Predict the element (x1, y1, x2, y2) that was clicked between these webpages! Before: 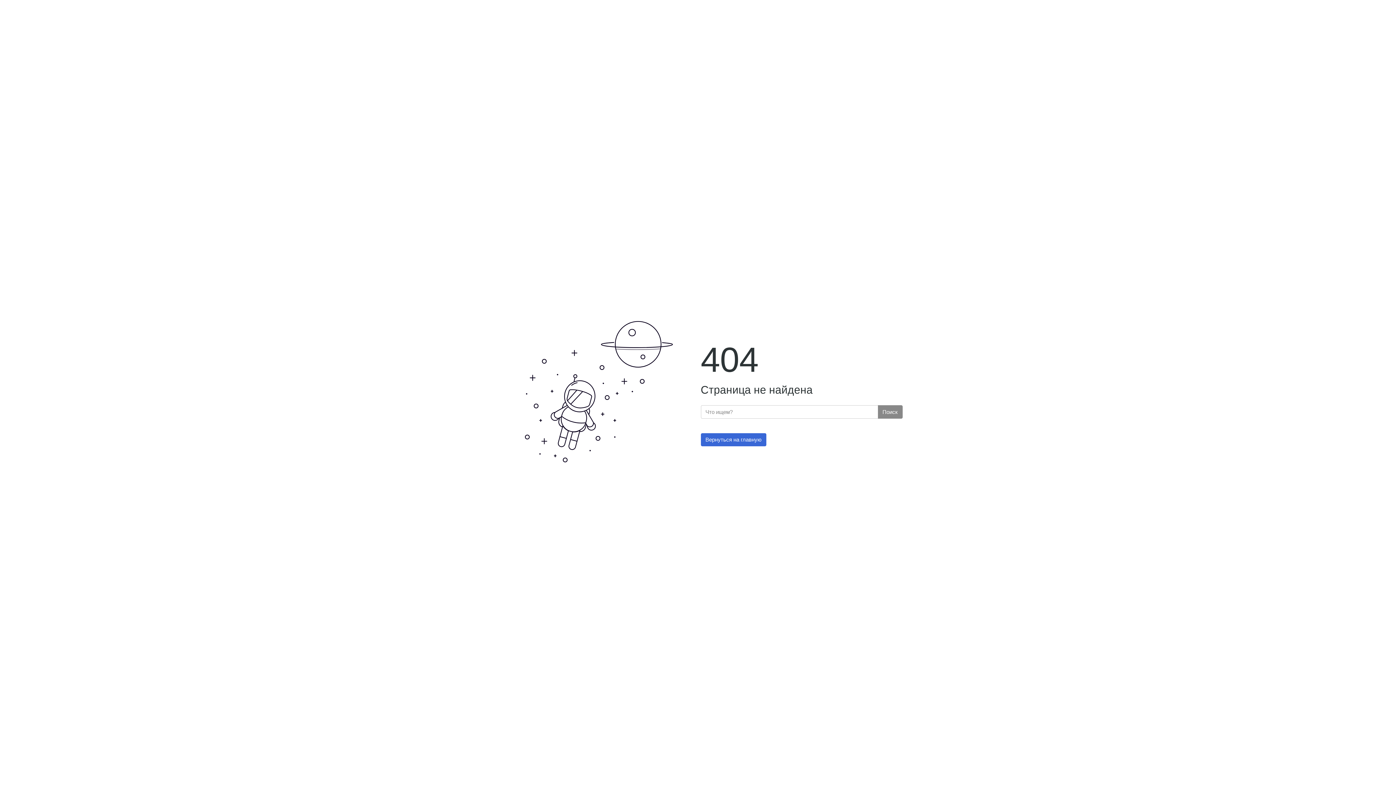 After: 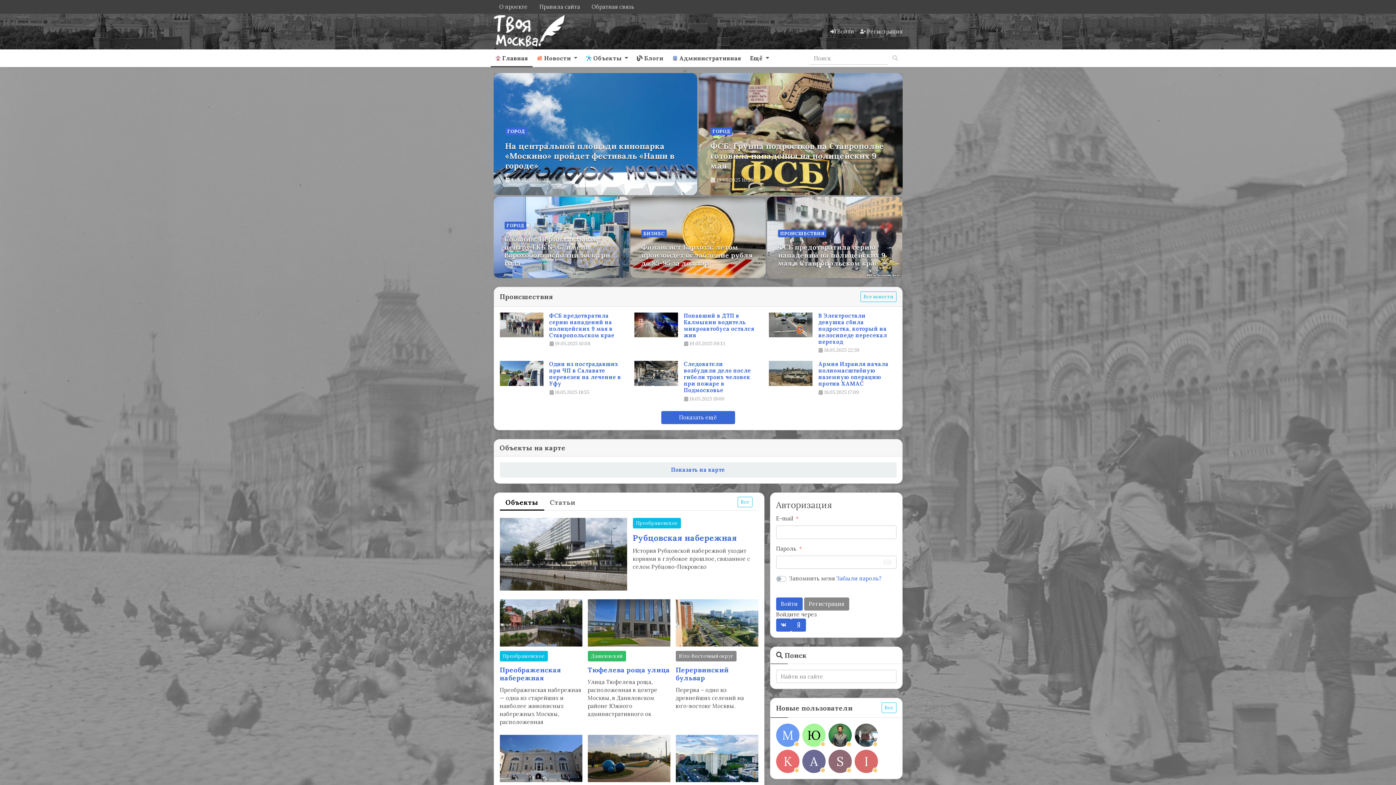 Action: bbox: (700, 433, 766, 446) label: Вернуться на главную